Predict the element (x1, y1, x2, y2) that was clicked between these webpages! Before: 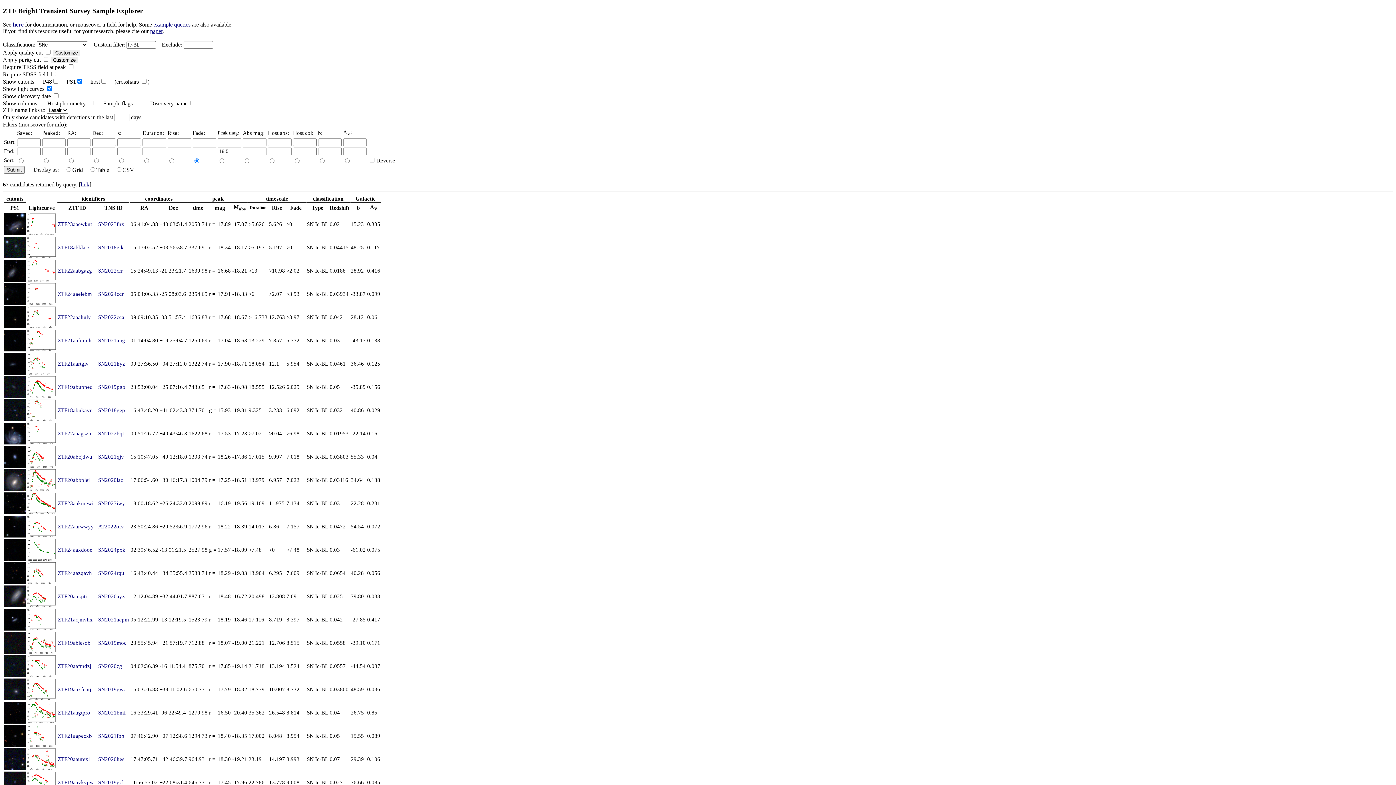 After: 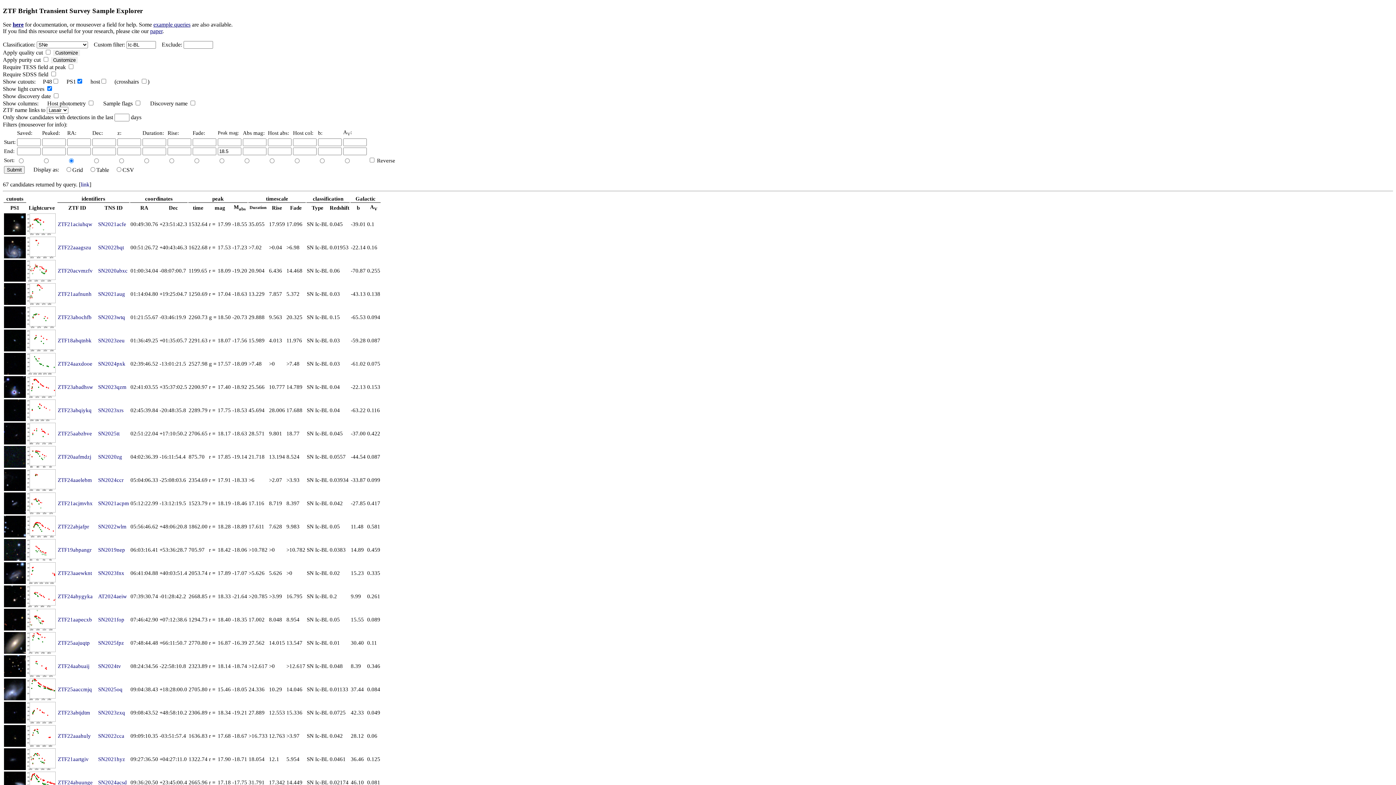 Action: bbox: (140, 204, 148, 211) label: RA